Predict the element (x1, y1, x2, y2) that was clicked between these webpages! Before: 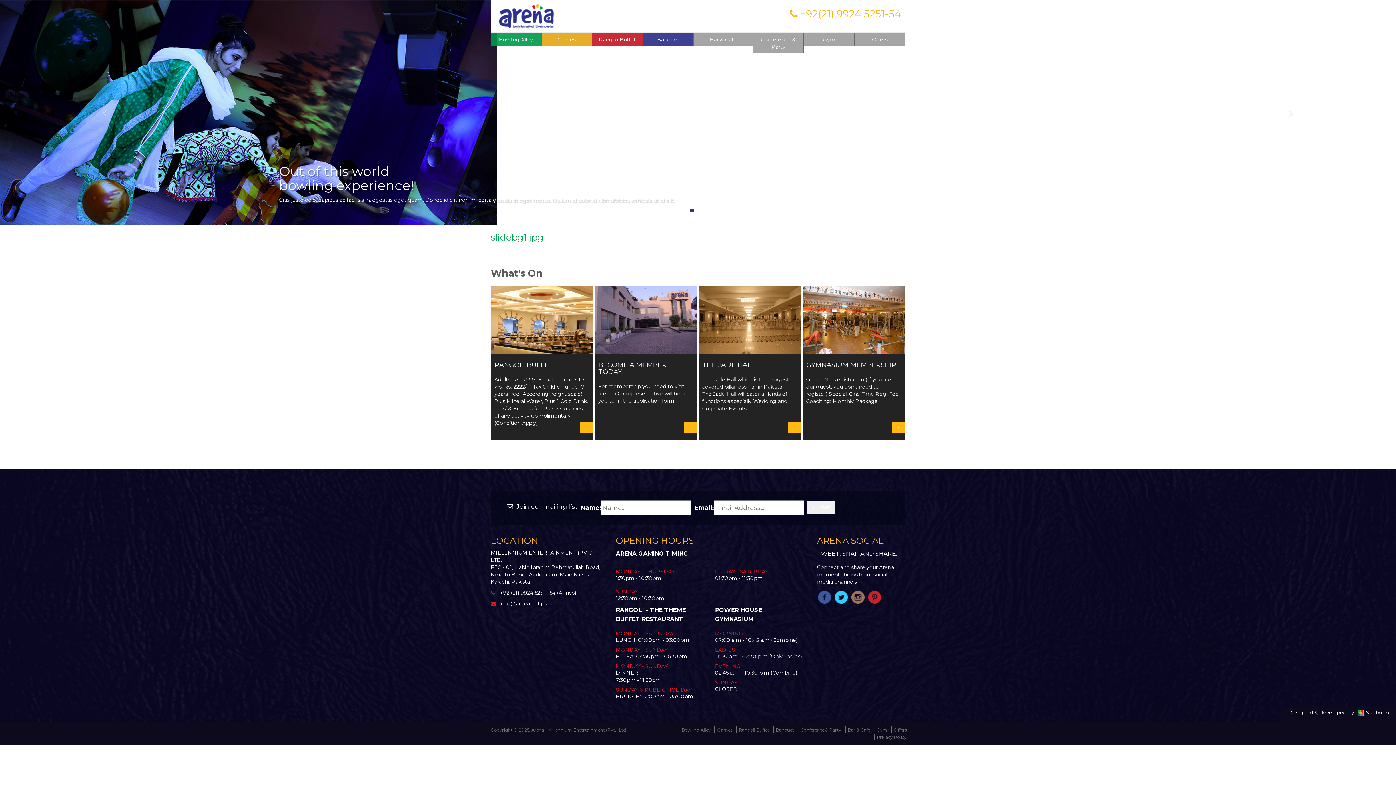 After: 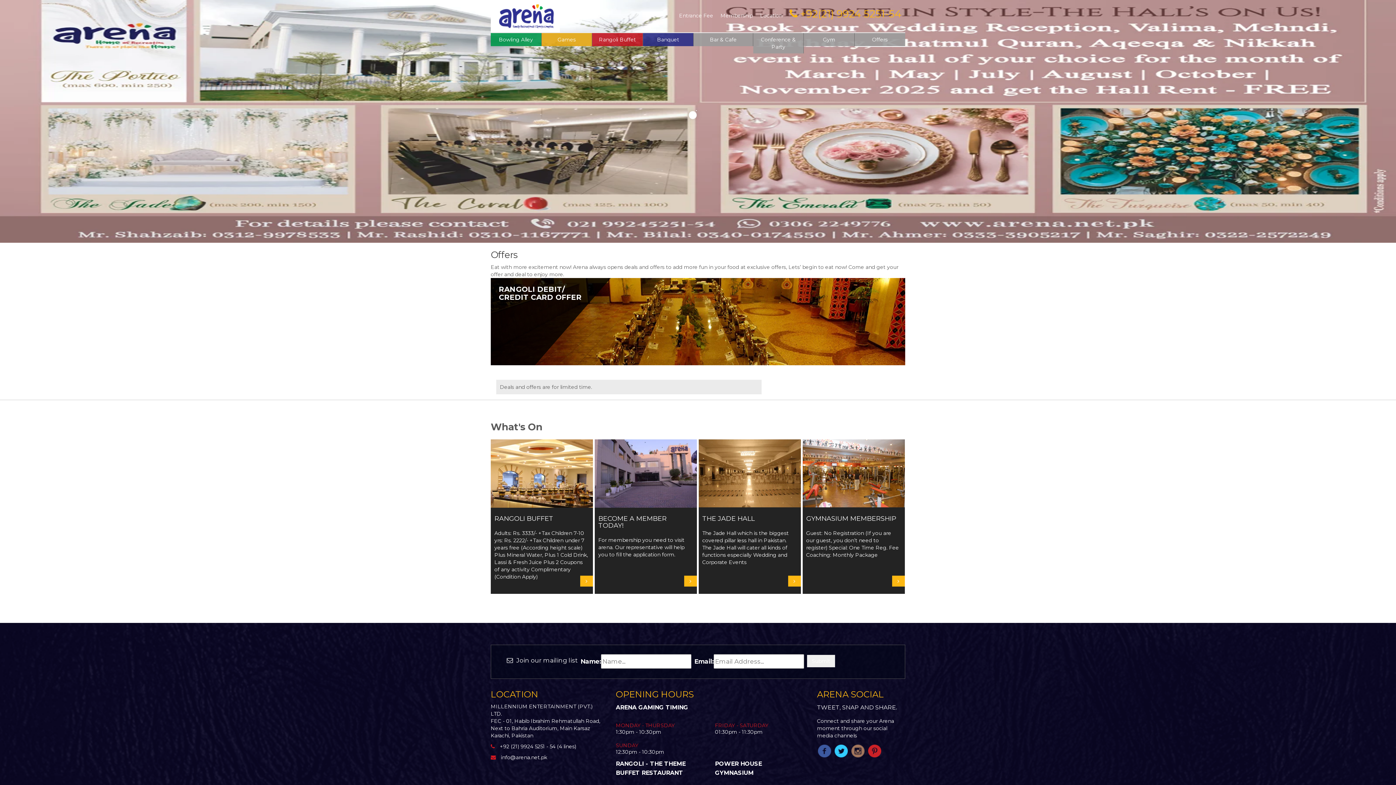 Action: label: Offers bbox: (892, 727, 909, 733)